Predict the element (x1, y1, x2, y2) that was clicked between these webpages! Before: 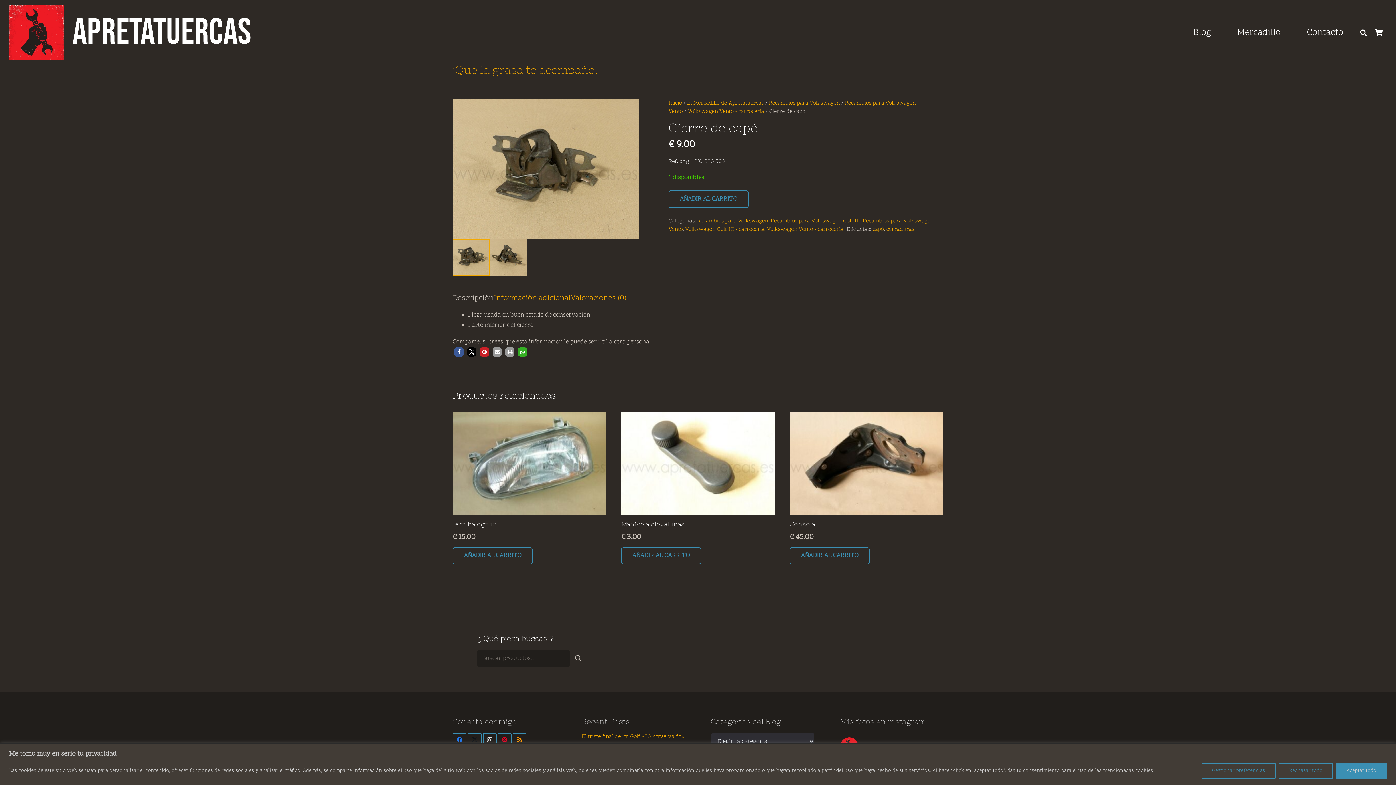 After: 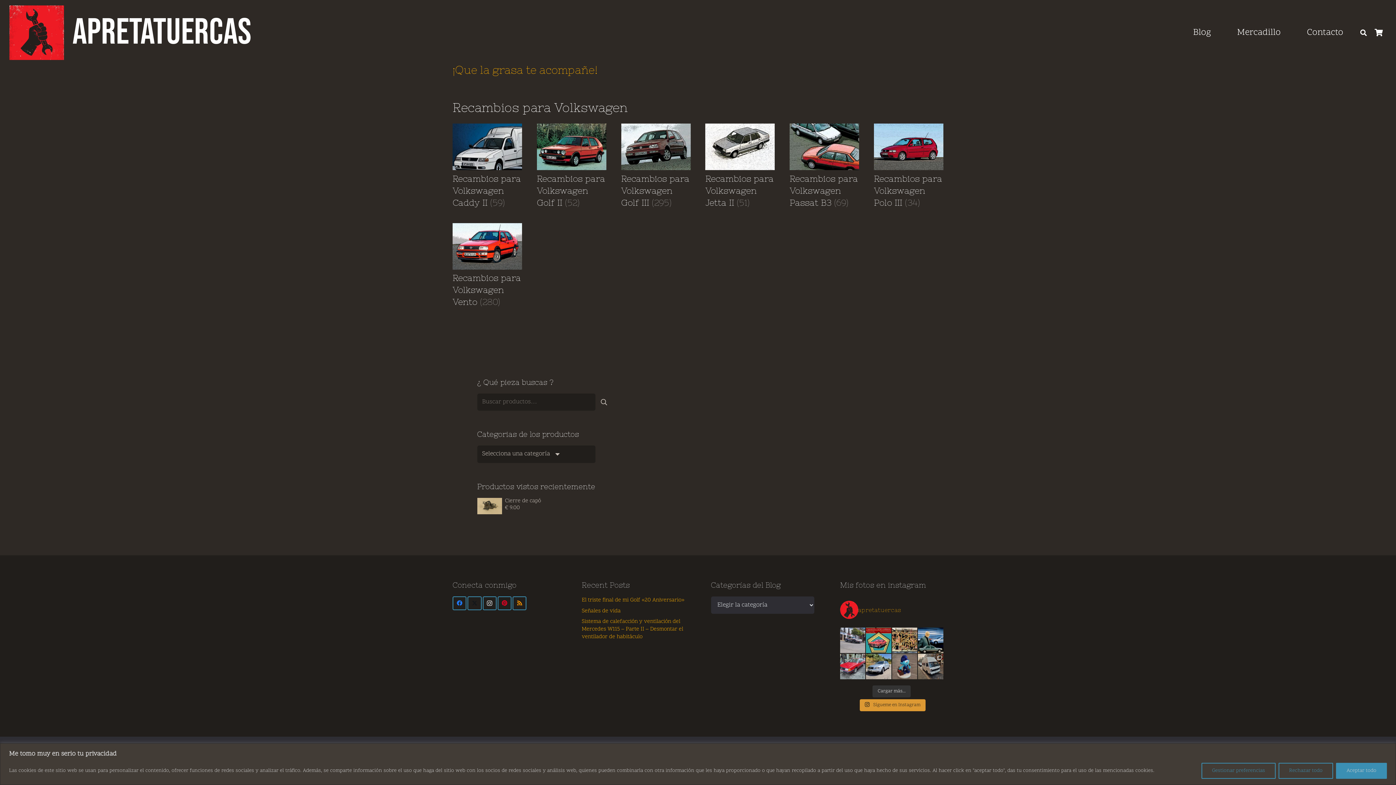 Action: bbox: (769, 99, 840, 107) label: Recambios para Volkswagen